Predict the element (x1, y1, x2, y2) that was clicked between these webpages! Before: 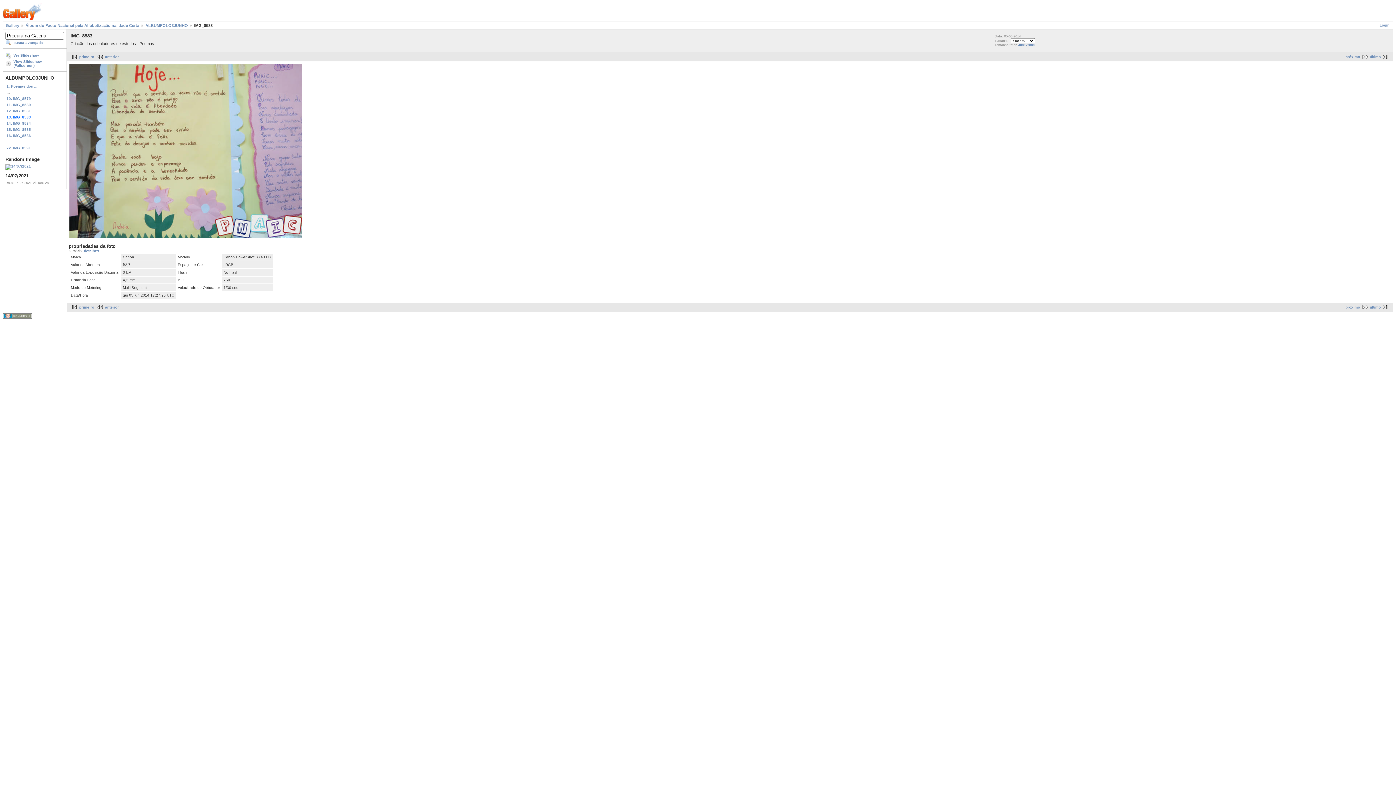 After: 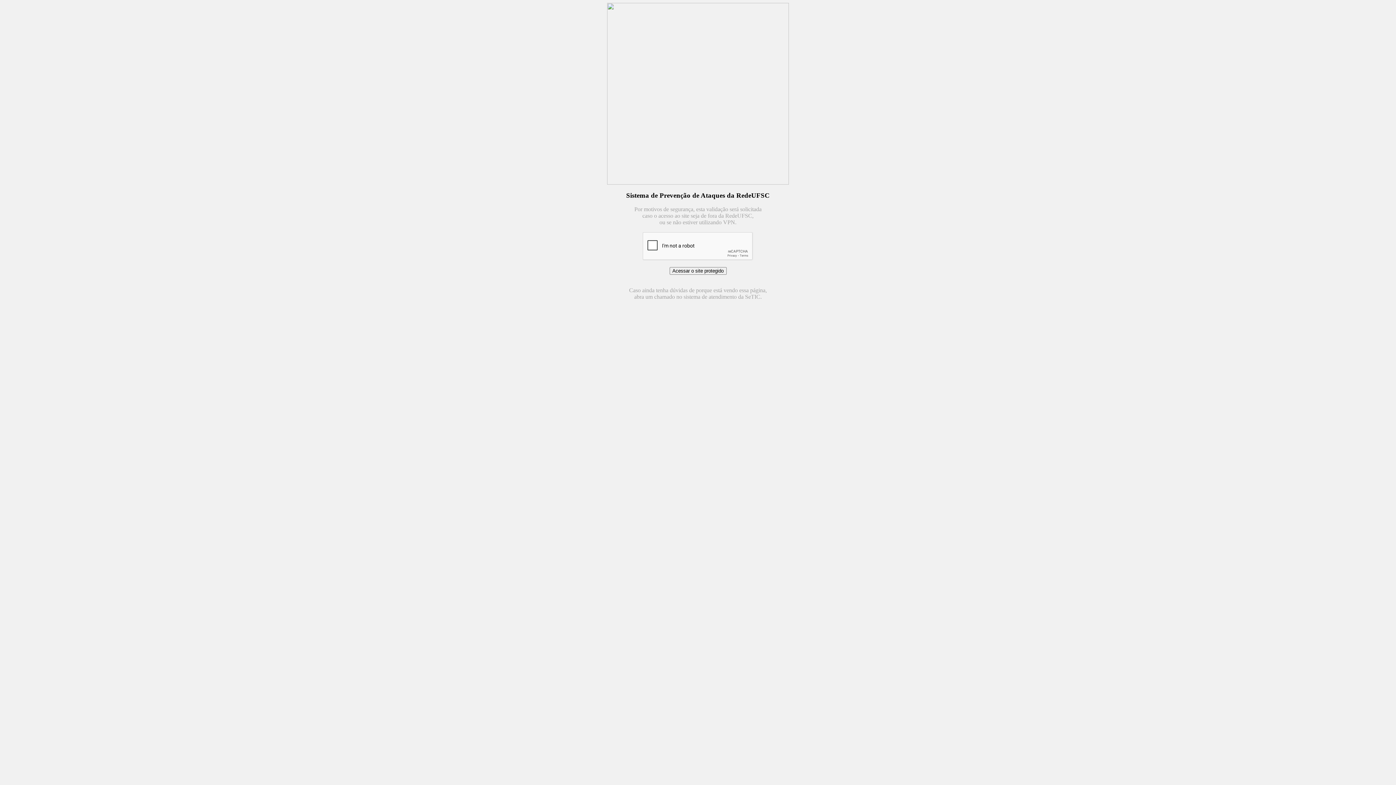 Action: bbox: (5, 164, 30, 168)